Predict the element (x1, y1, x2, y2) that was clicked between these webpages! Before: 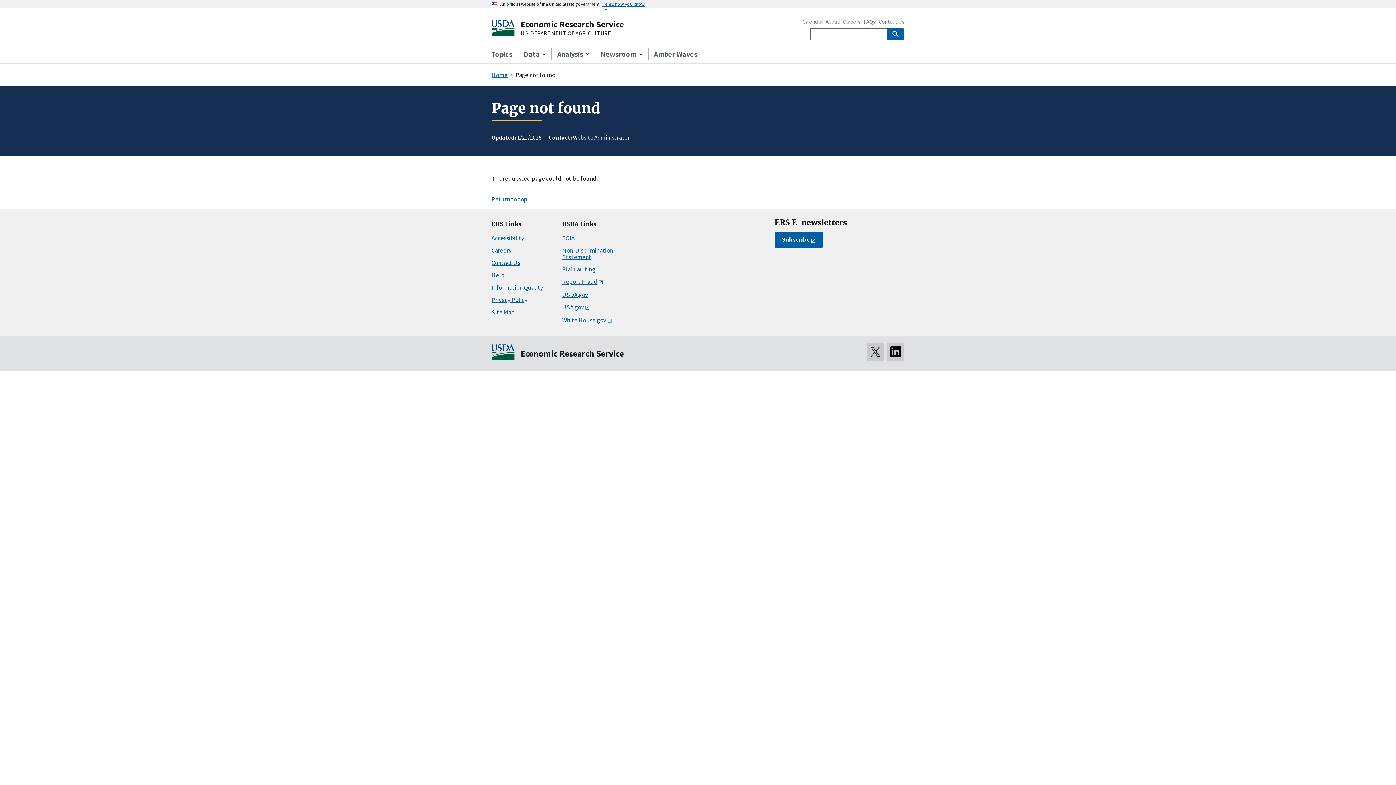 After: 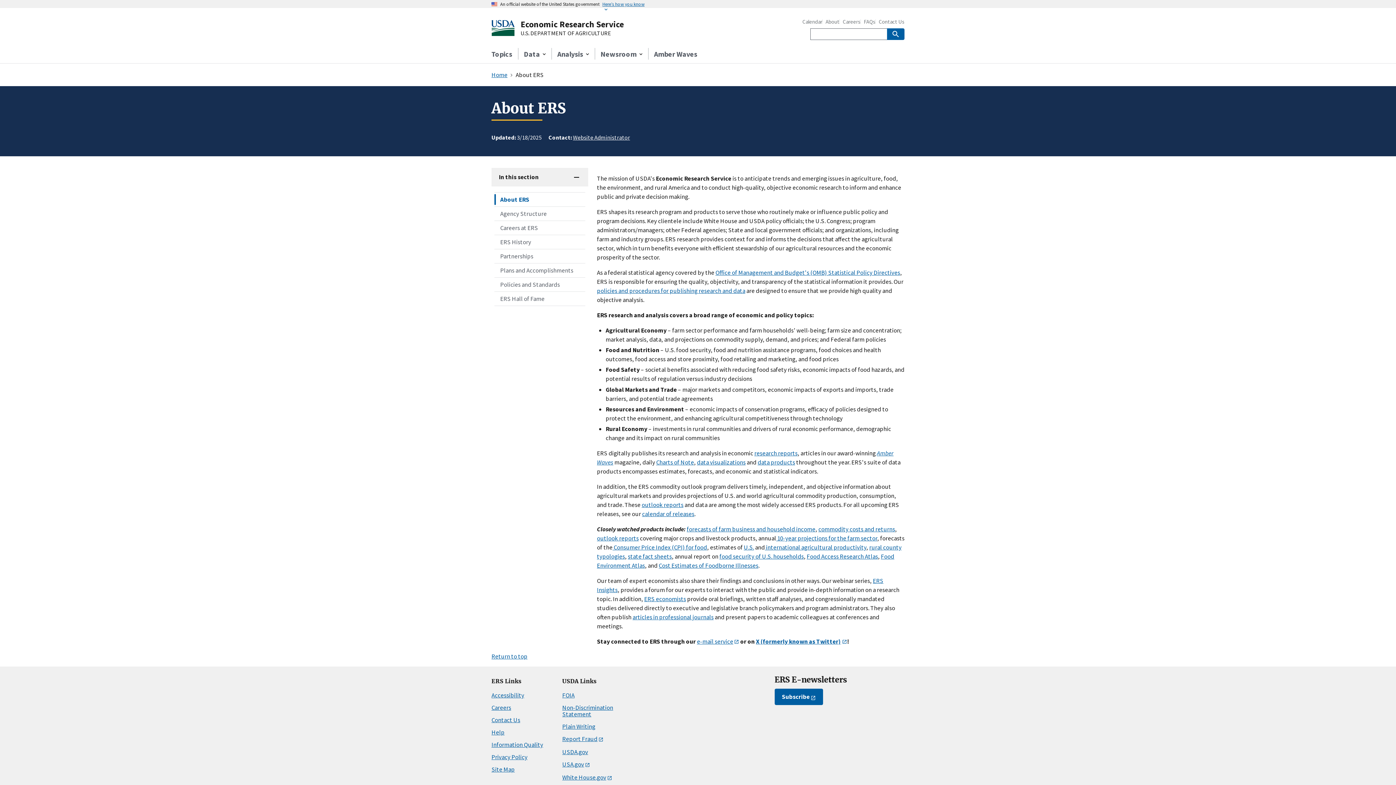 Action: label: About bbox: (825, 19, 839, 24)